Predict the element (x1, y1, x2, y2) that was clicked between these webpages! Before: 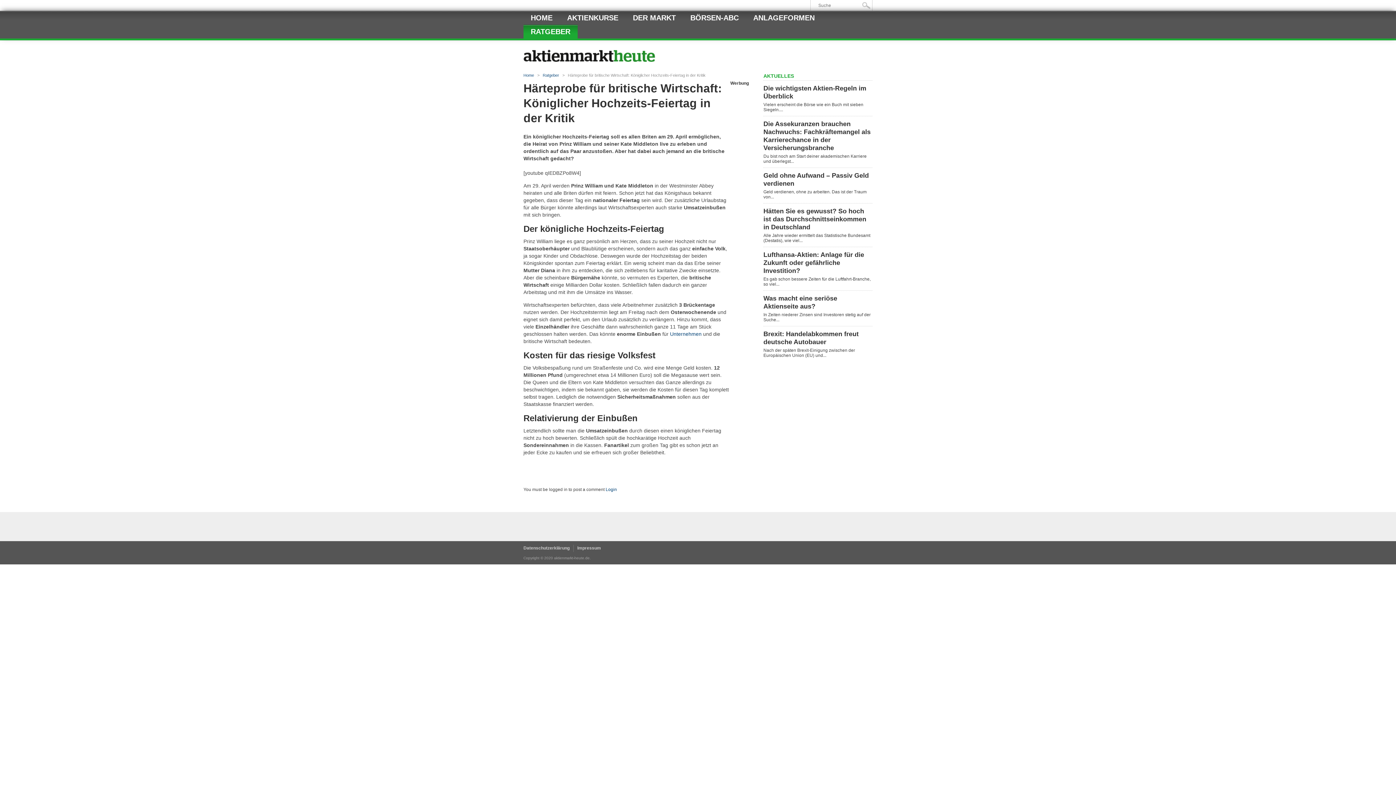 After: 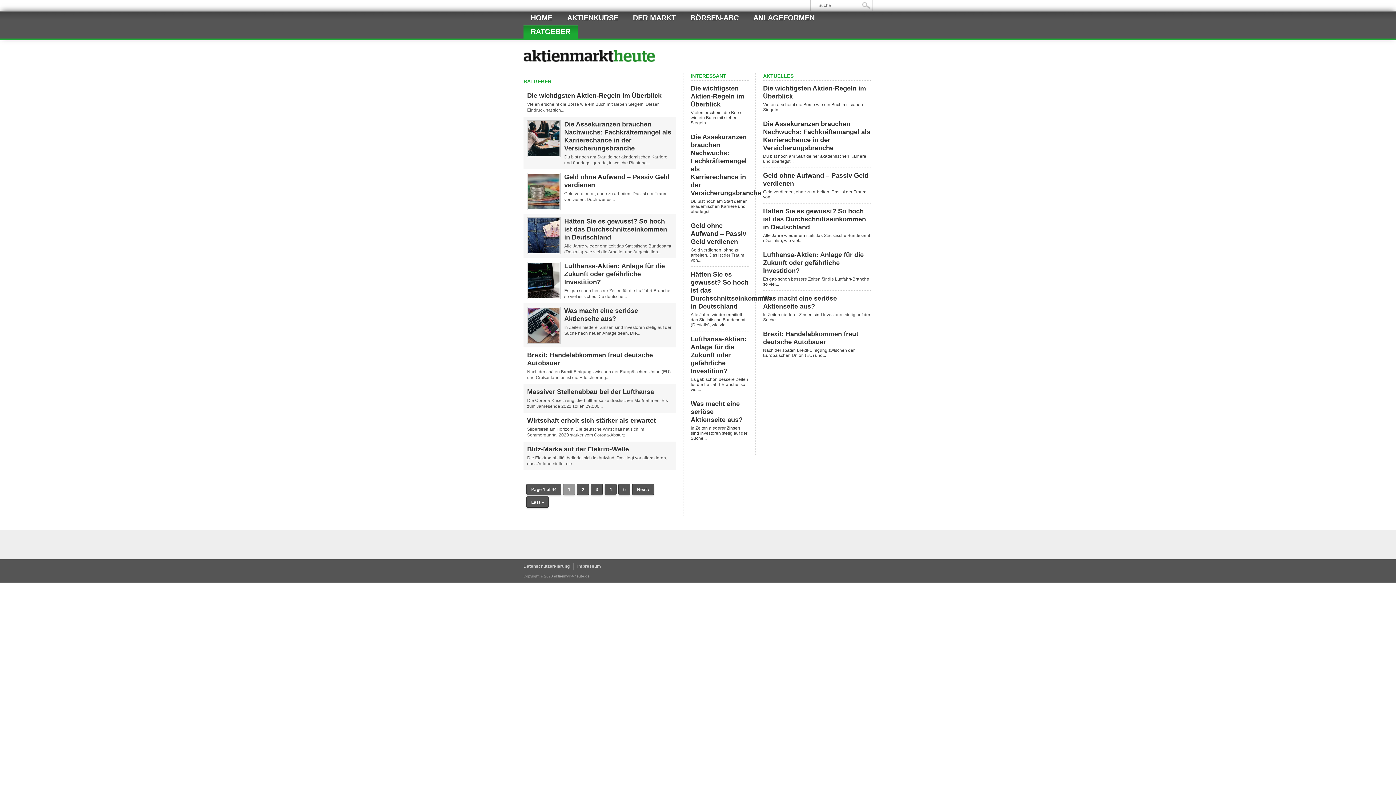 Action: bbox: (523, 24, 577, 38) label: RATGEBER